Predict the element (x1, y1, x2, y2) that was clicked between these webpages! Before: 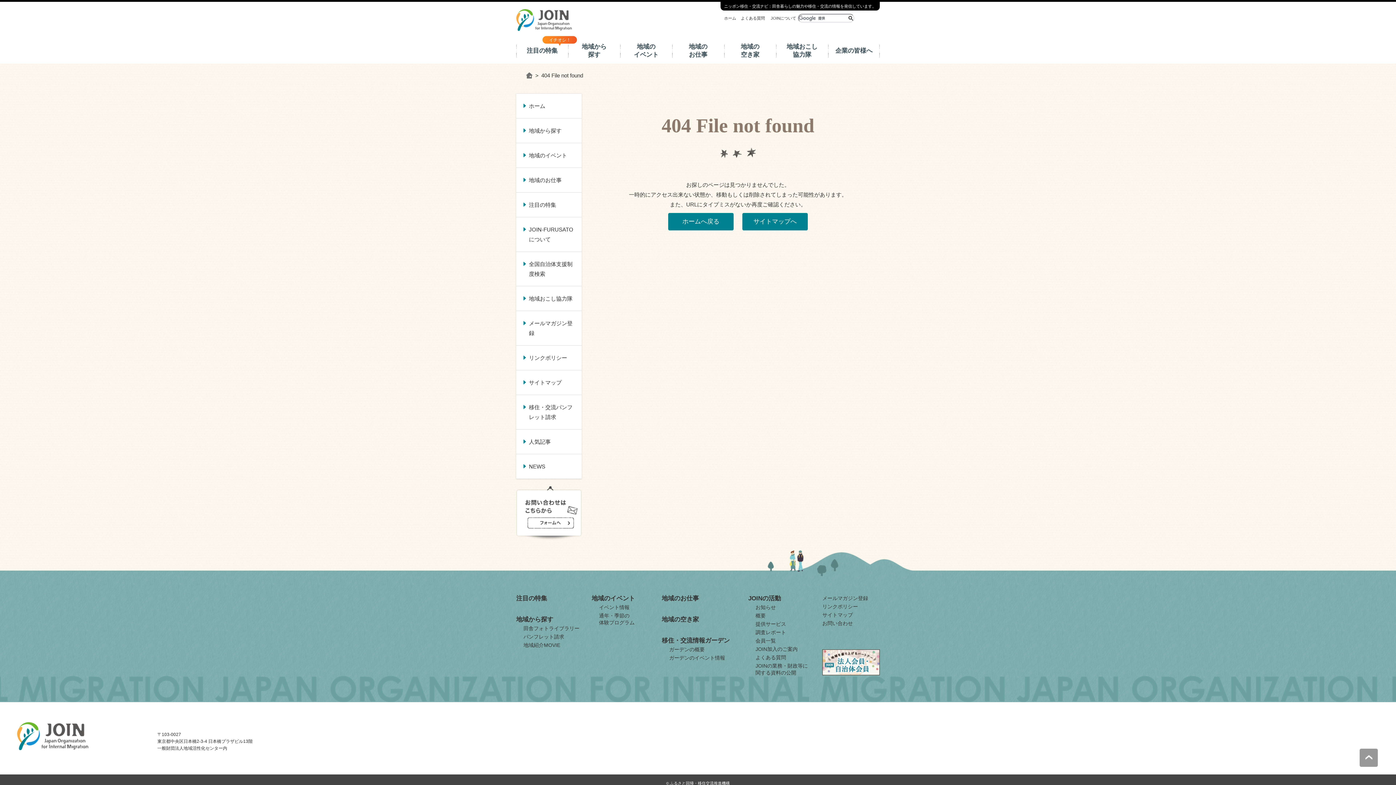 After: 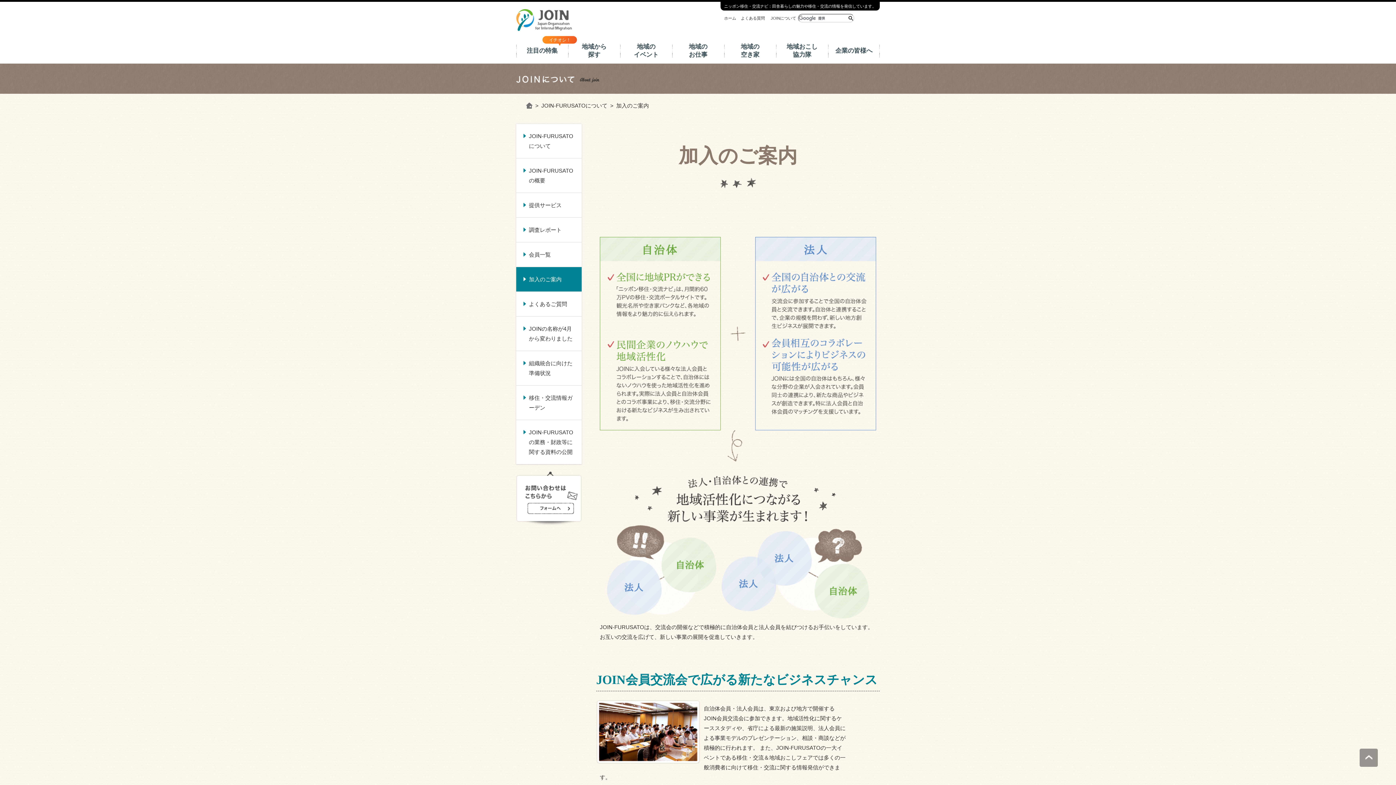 Action: bbox: (755, 646, 797, 652) label: JOIN加入のご案内